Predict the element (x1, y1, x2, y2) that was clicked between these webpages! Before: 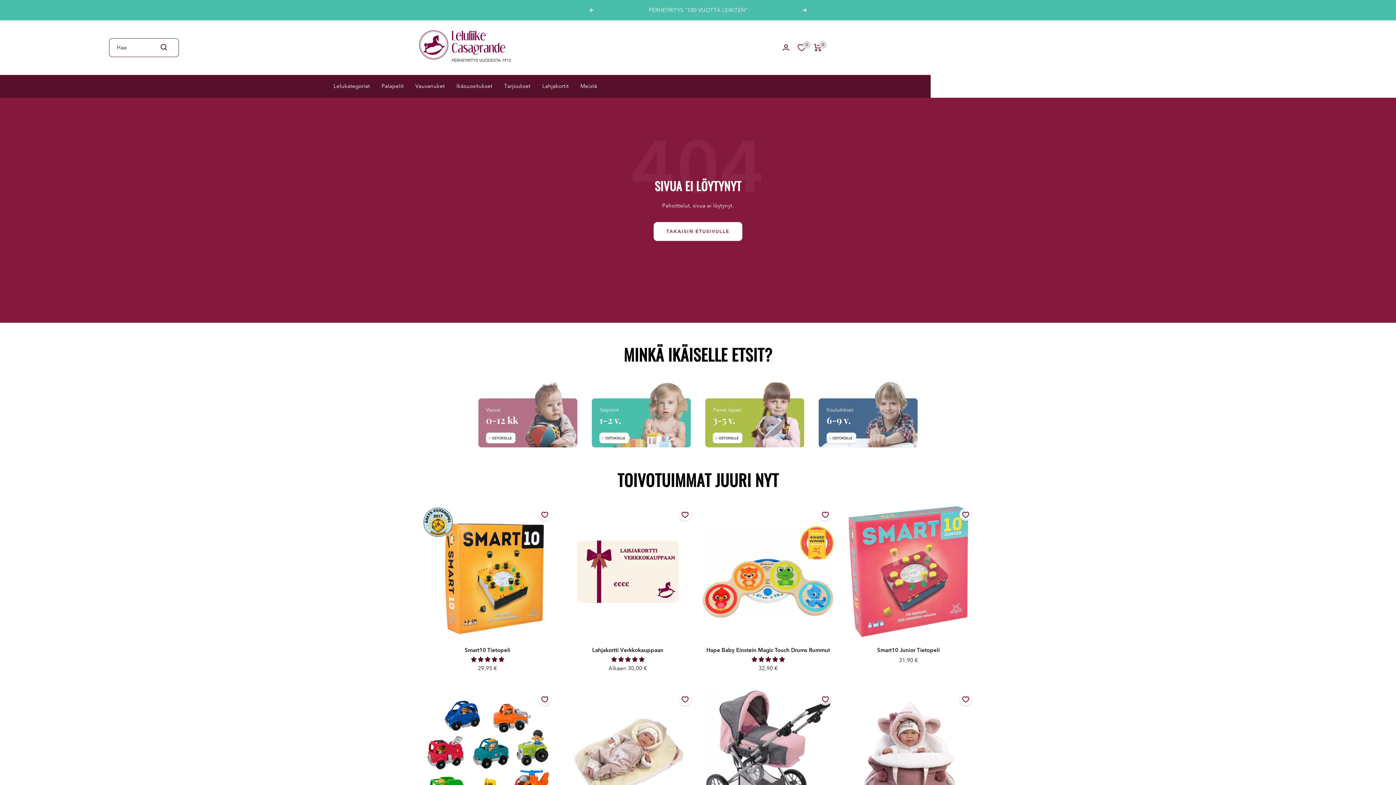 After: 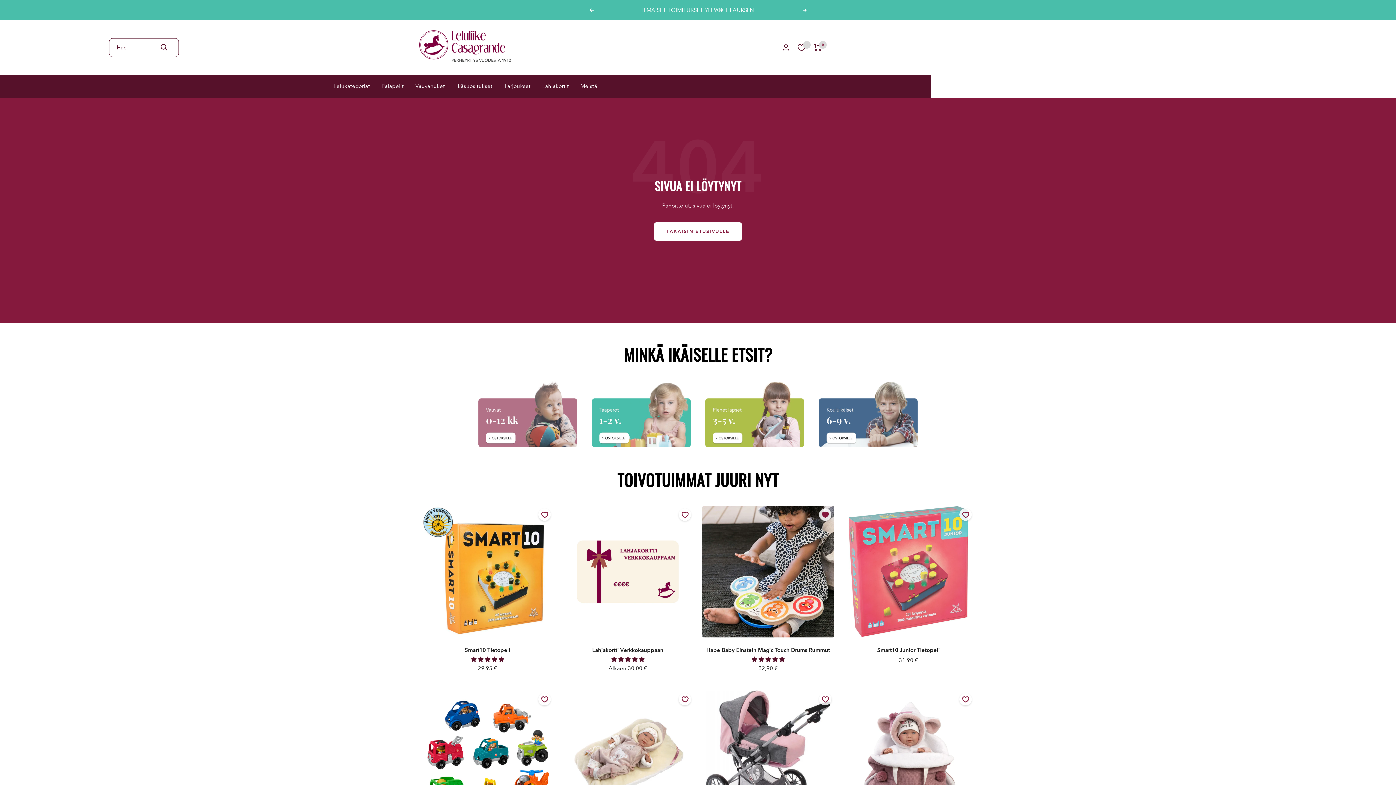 Action: bbox: (816, 506, 834, 523) label: Lisää toivelistalle